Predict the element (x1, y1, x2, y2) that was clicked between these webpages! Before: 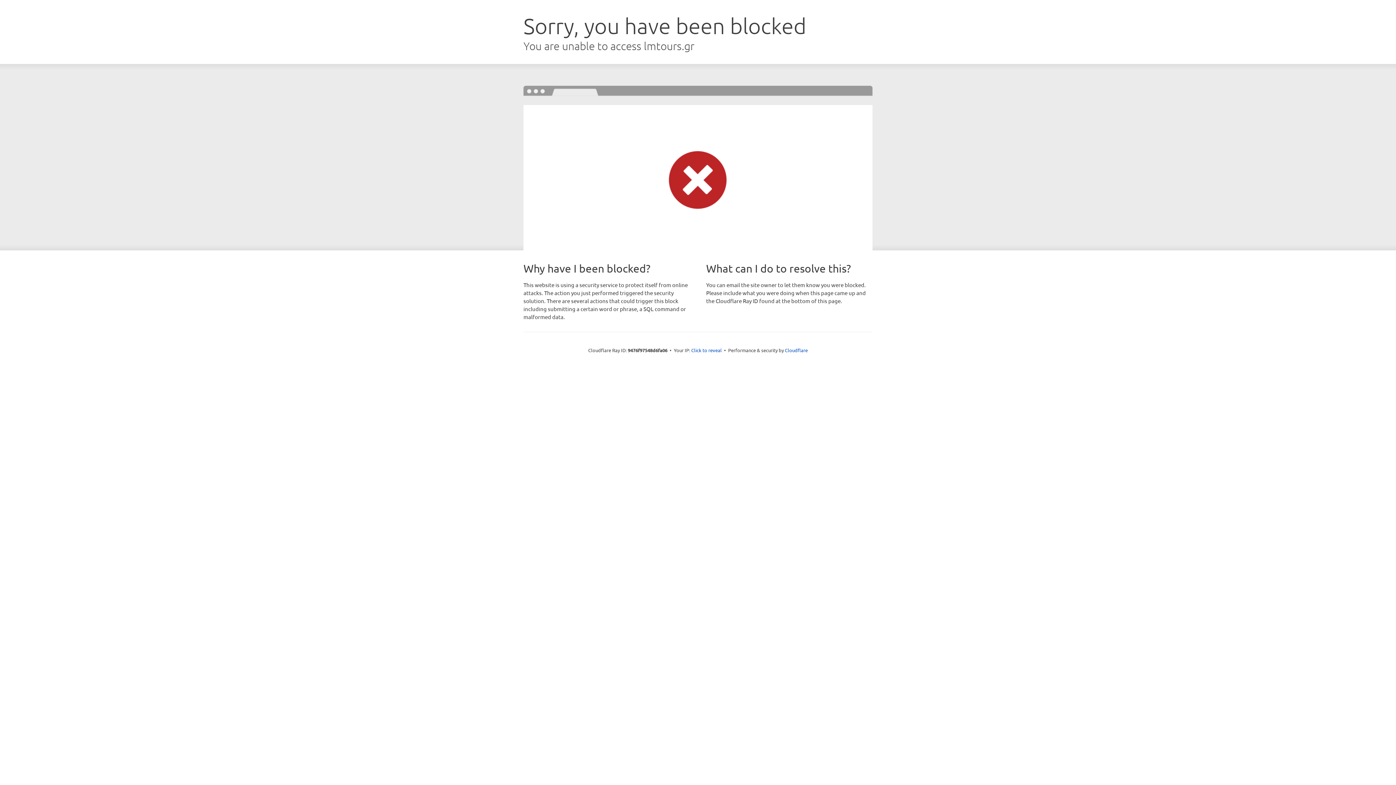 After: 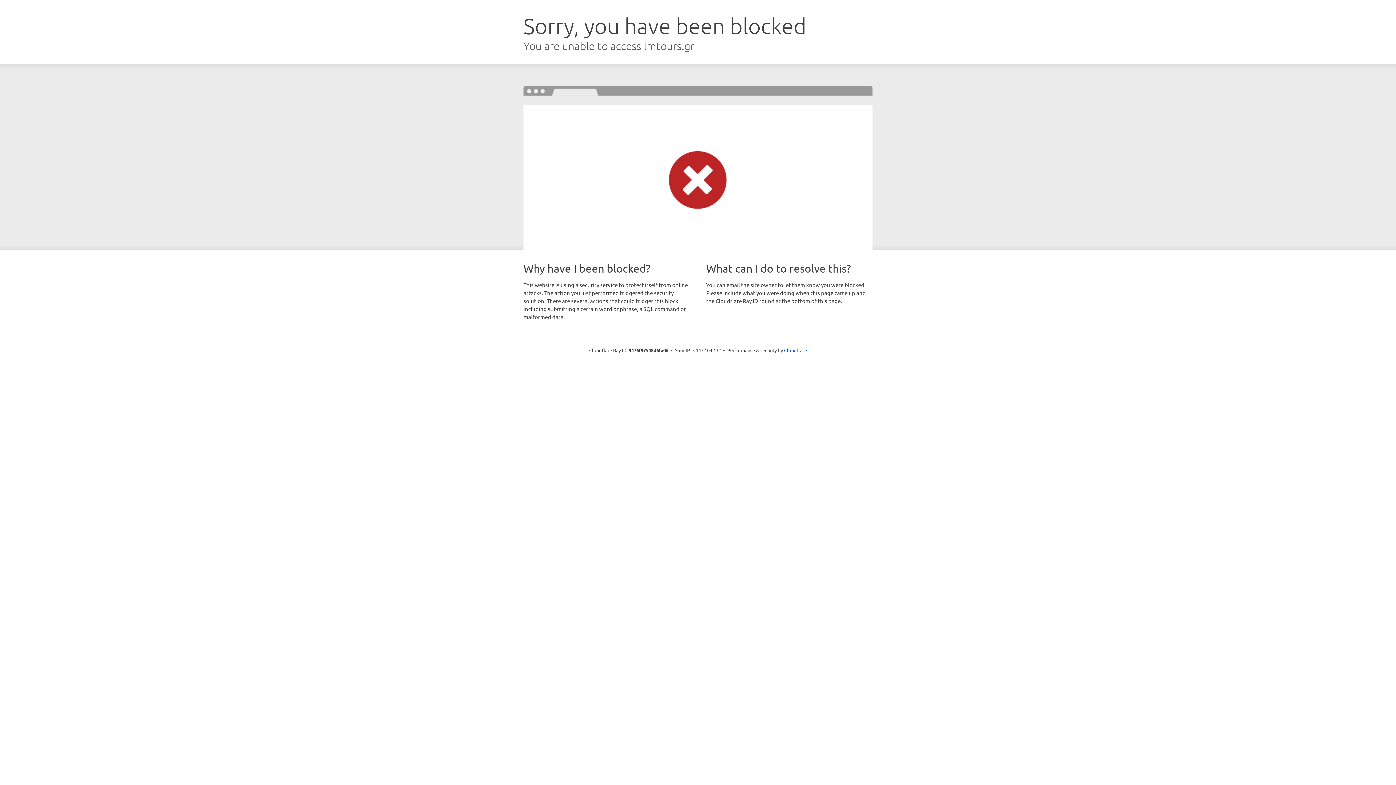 Action: label: Click to reveal bbox: (691, 346, 722, 353)